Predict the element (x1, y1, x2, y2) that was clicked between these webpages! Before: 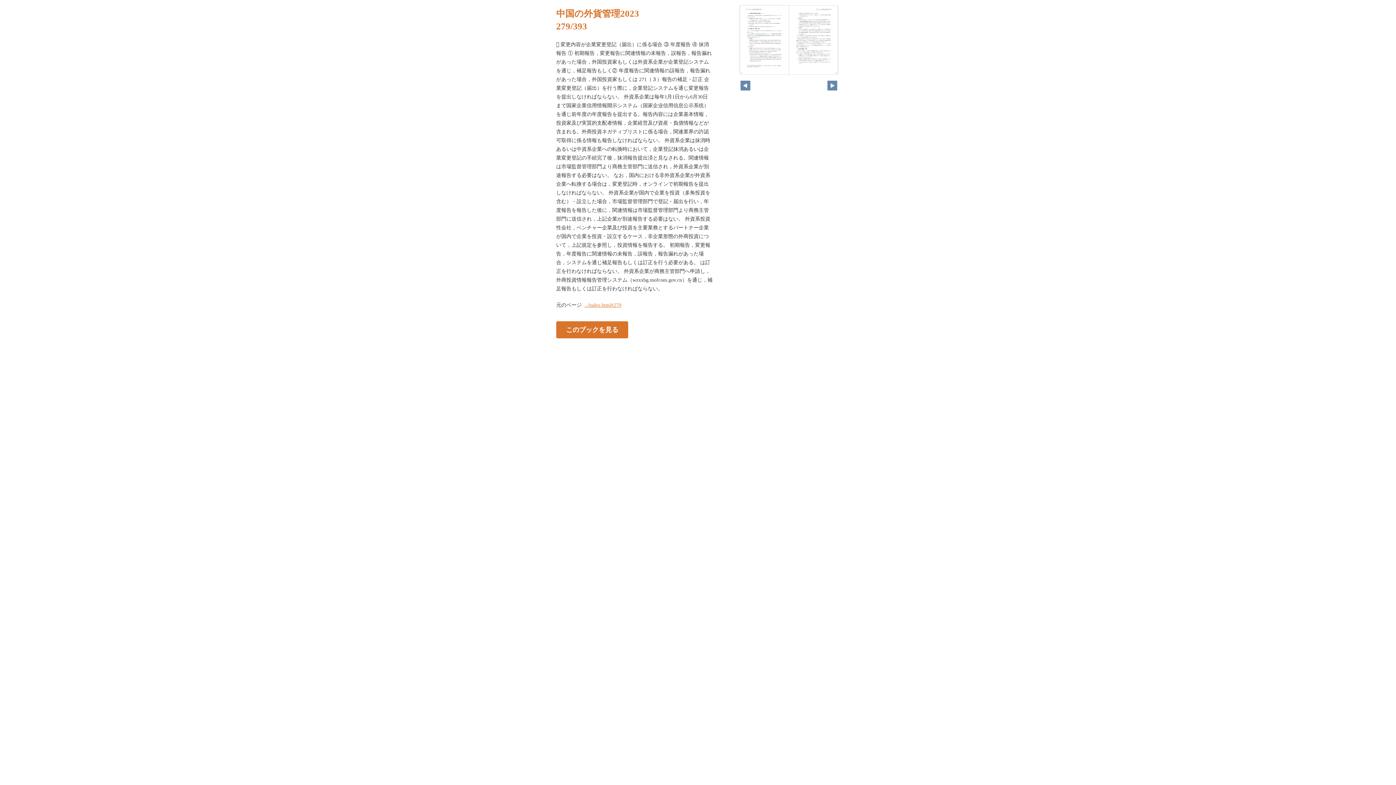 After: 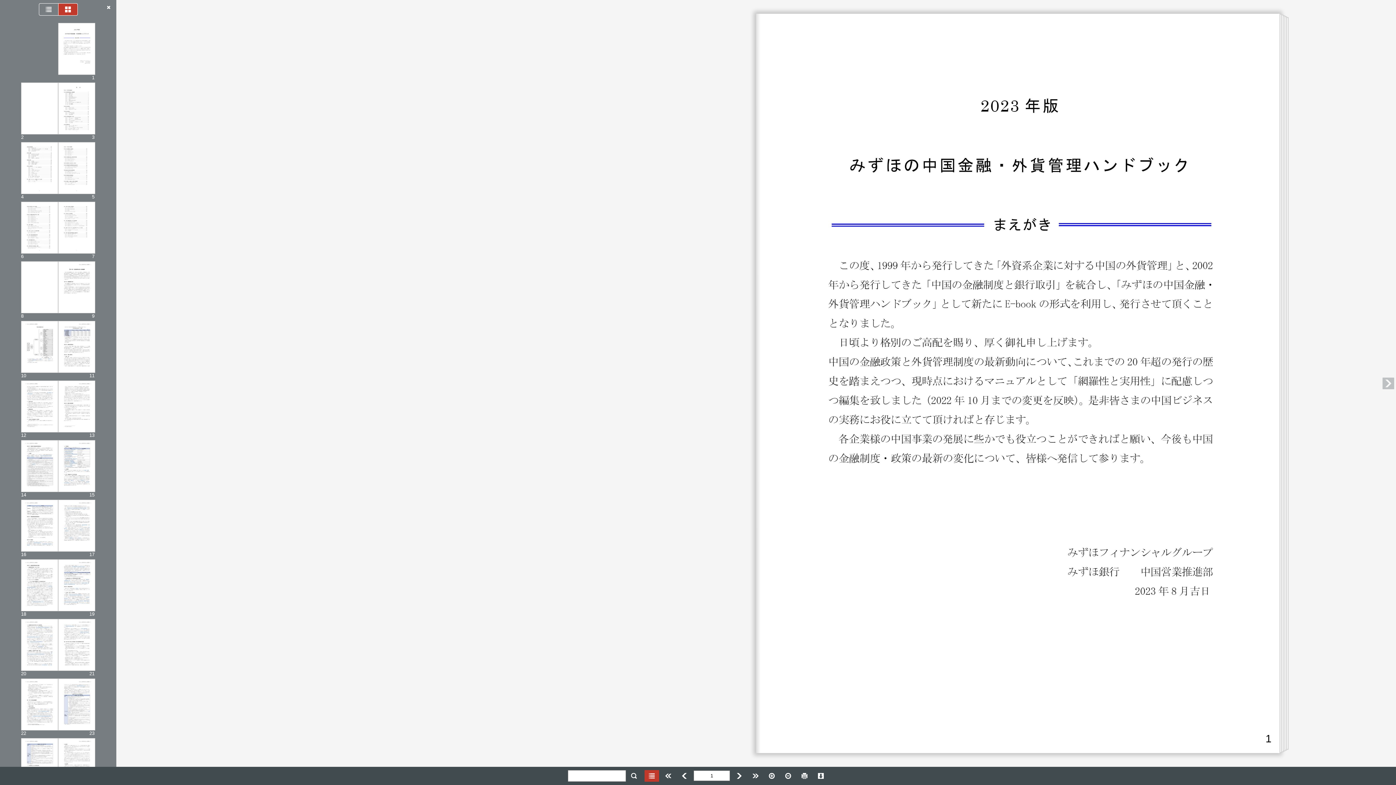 Action: bbox: (584, 302, 621, 308) label: ../index.html#279